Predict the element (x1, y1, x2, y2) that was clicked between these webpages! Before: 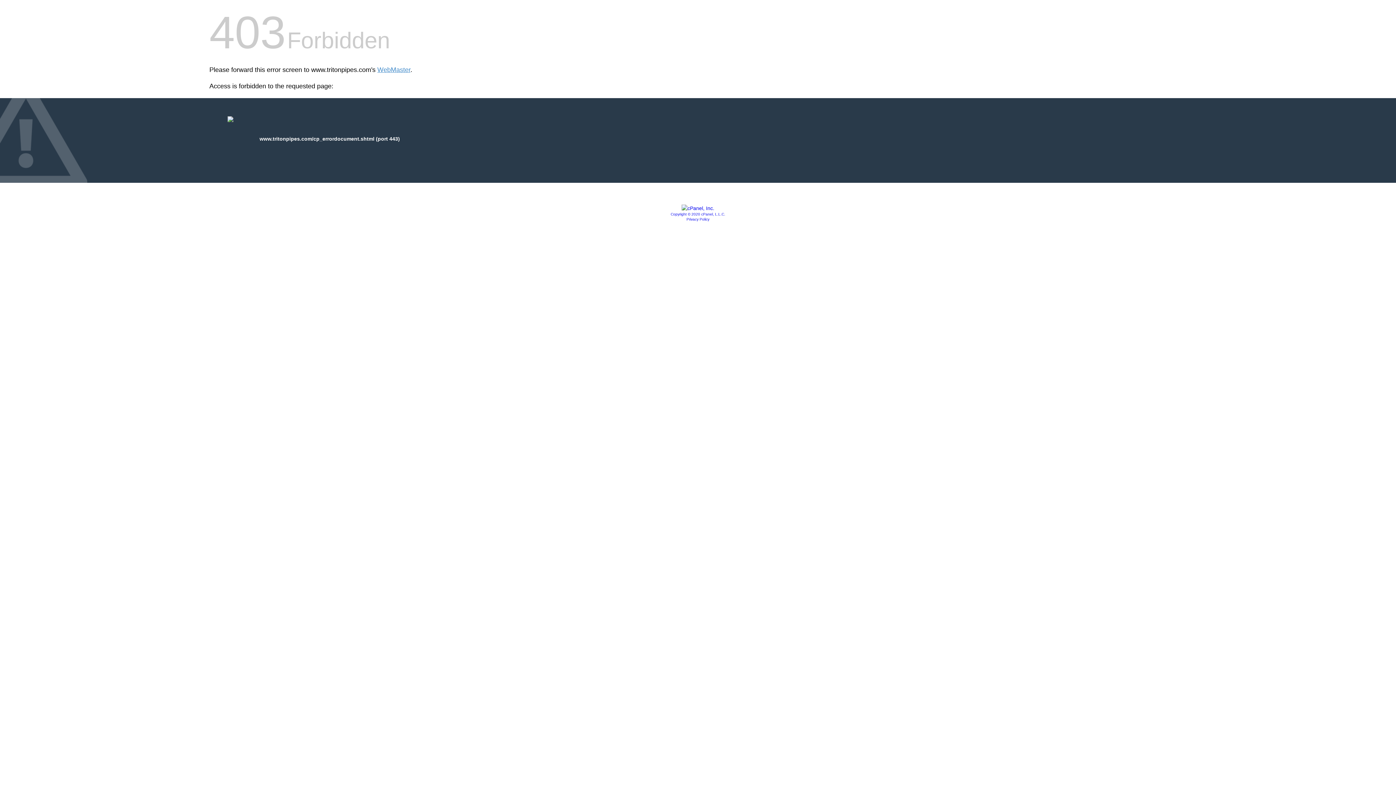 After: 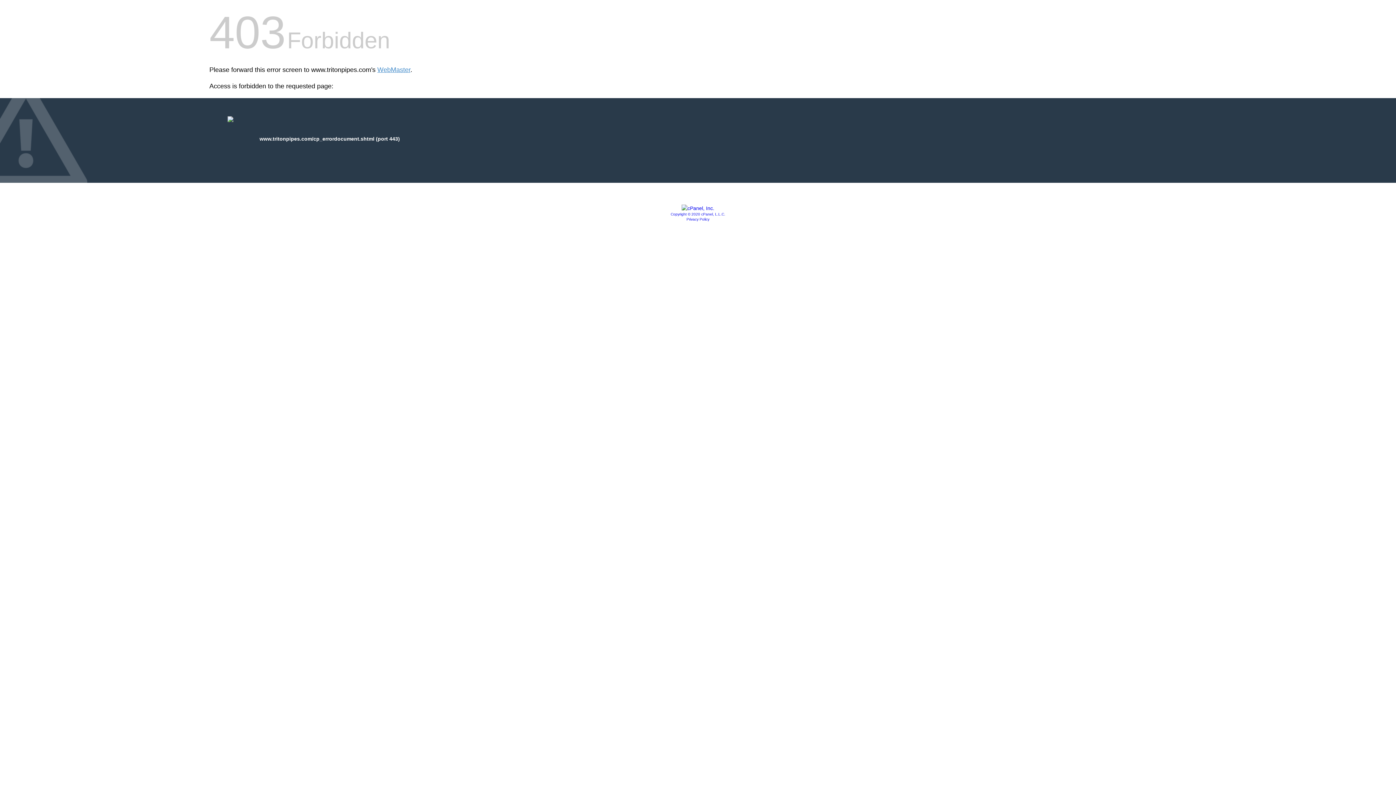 Action: label: Privacy Policy bbox: (686, 217, 709, 221)